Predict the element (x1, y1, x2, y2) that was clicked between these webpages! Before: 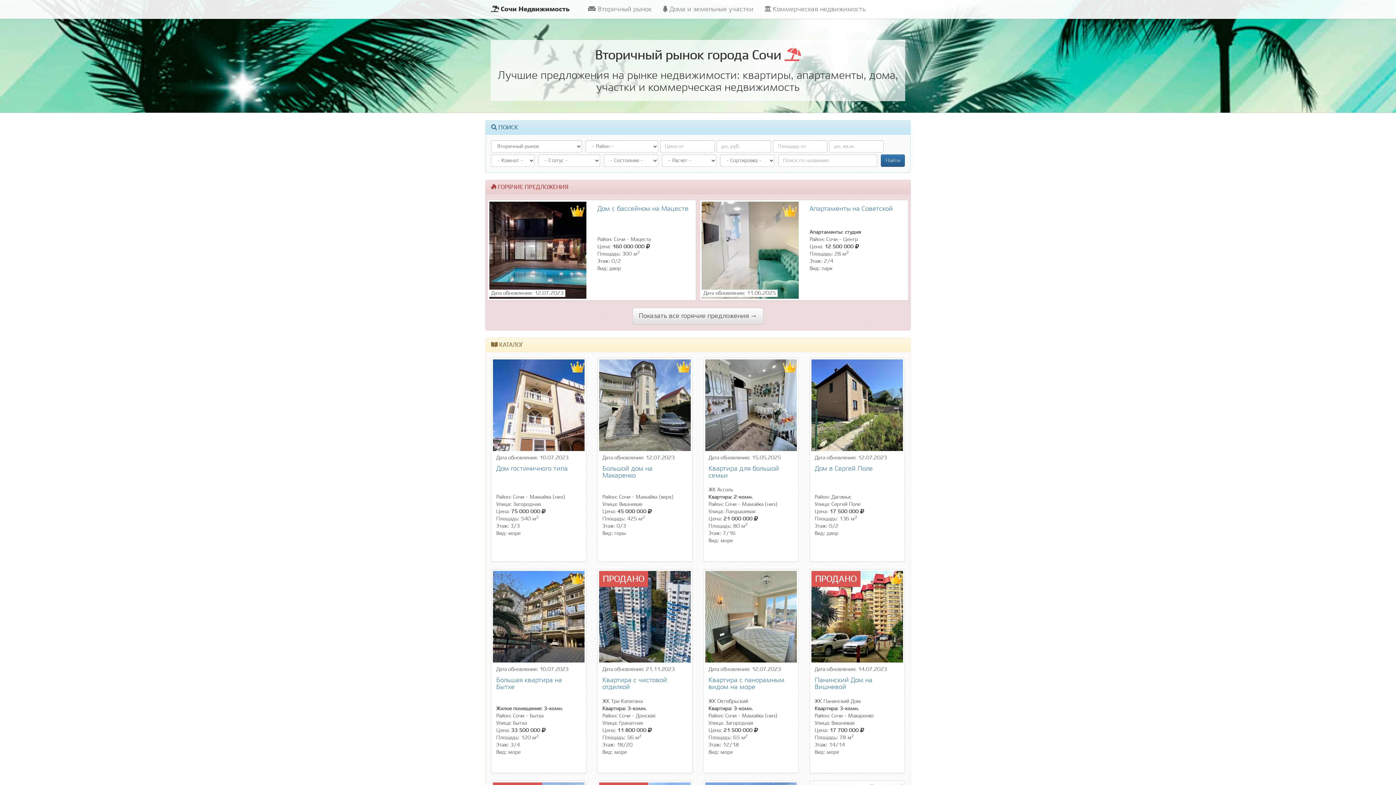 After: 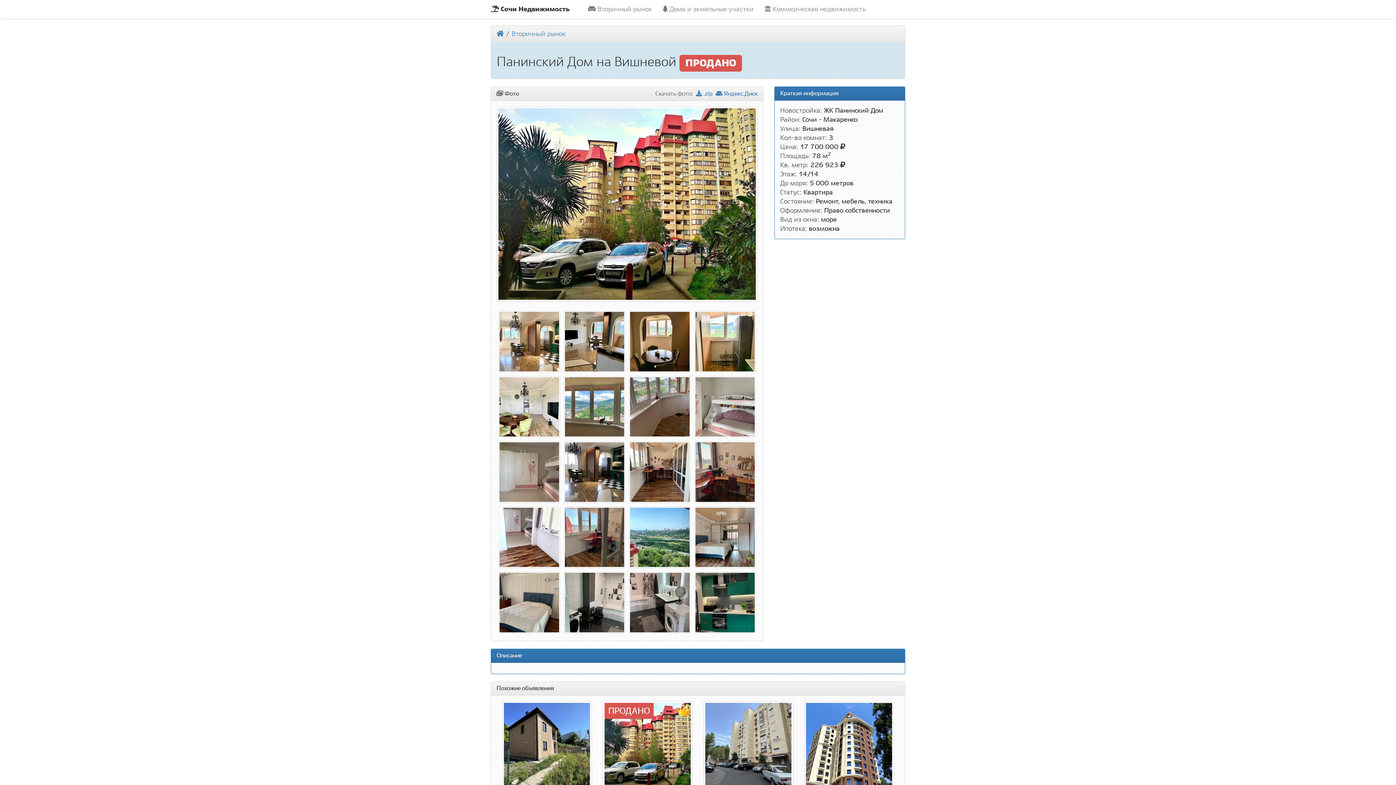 Action: bbox: (814, 677, 900, 694) label: Панинский Дом на Вишневой